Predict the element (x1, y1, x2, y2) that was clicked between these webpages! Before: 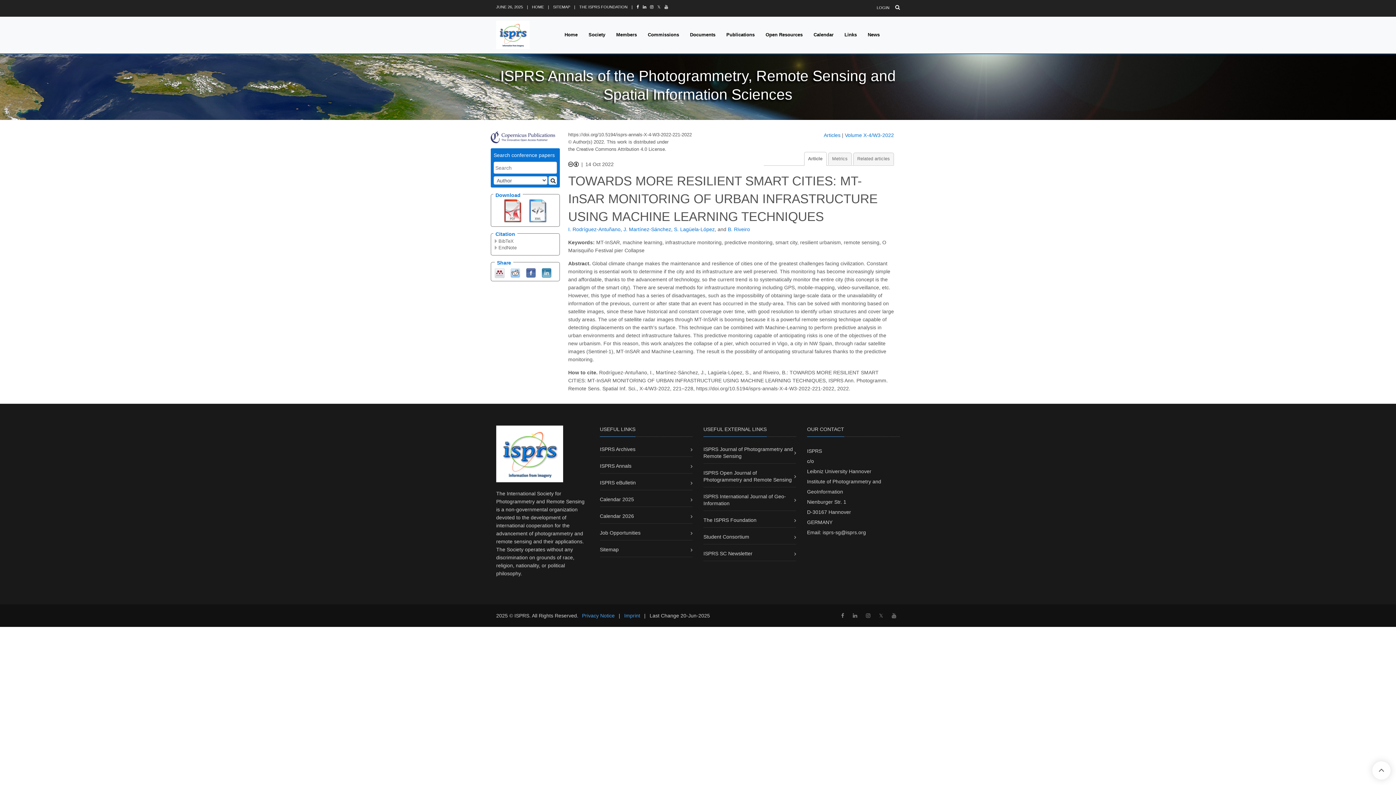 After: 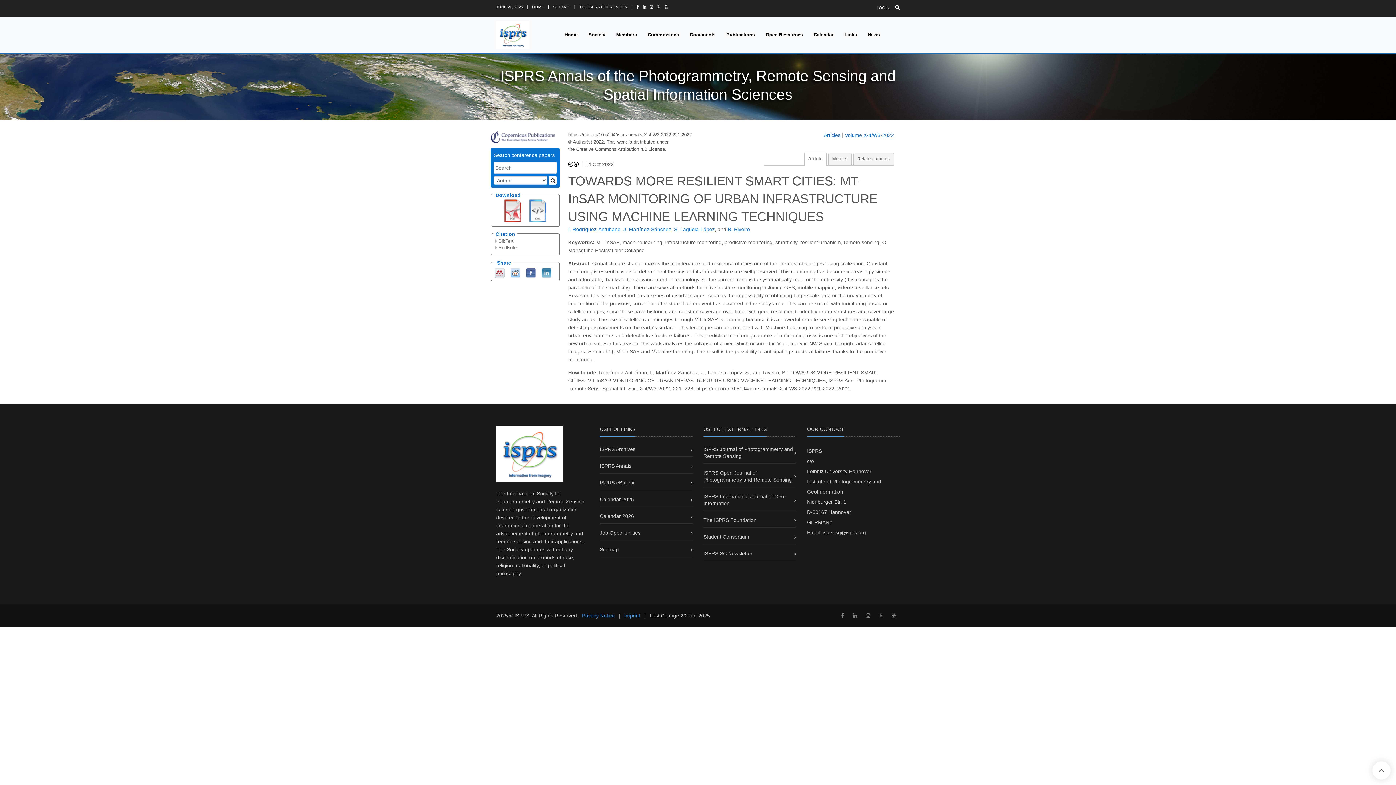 Action: bbox: (822, 529, 866, 535) label: isprs-sg@isprs.org